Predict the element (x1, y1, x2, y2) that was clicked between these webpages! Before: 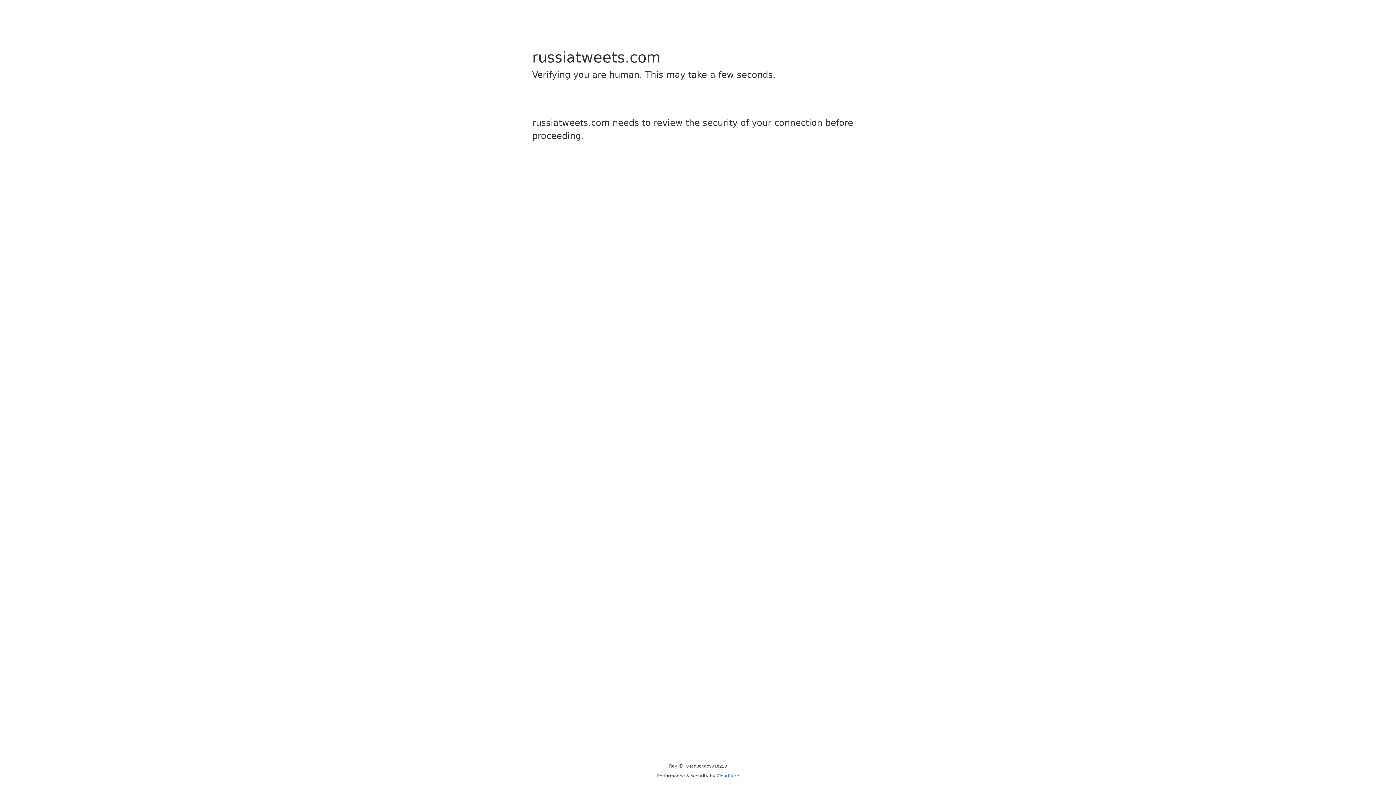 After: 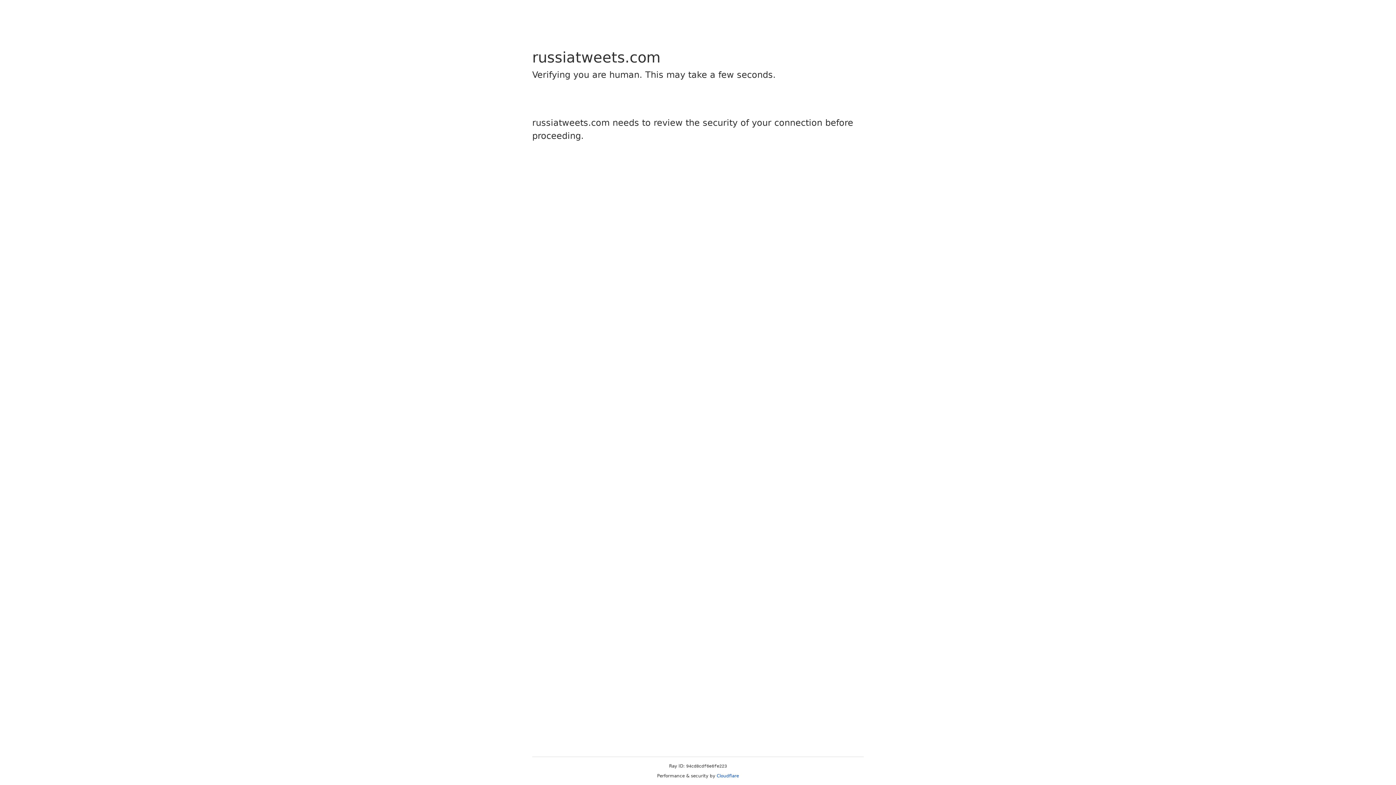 Action: label: Cloudflare bbox: (716, 773, 739, 778)